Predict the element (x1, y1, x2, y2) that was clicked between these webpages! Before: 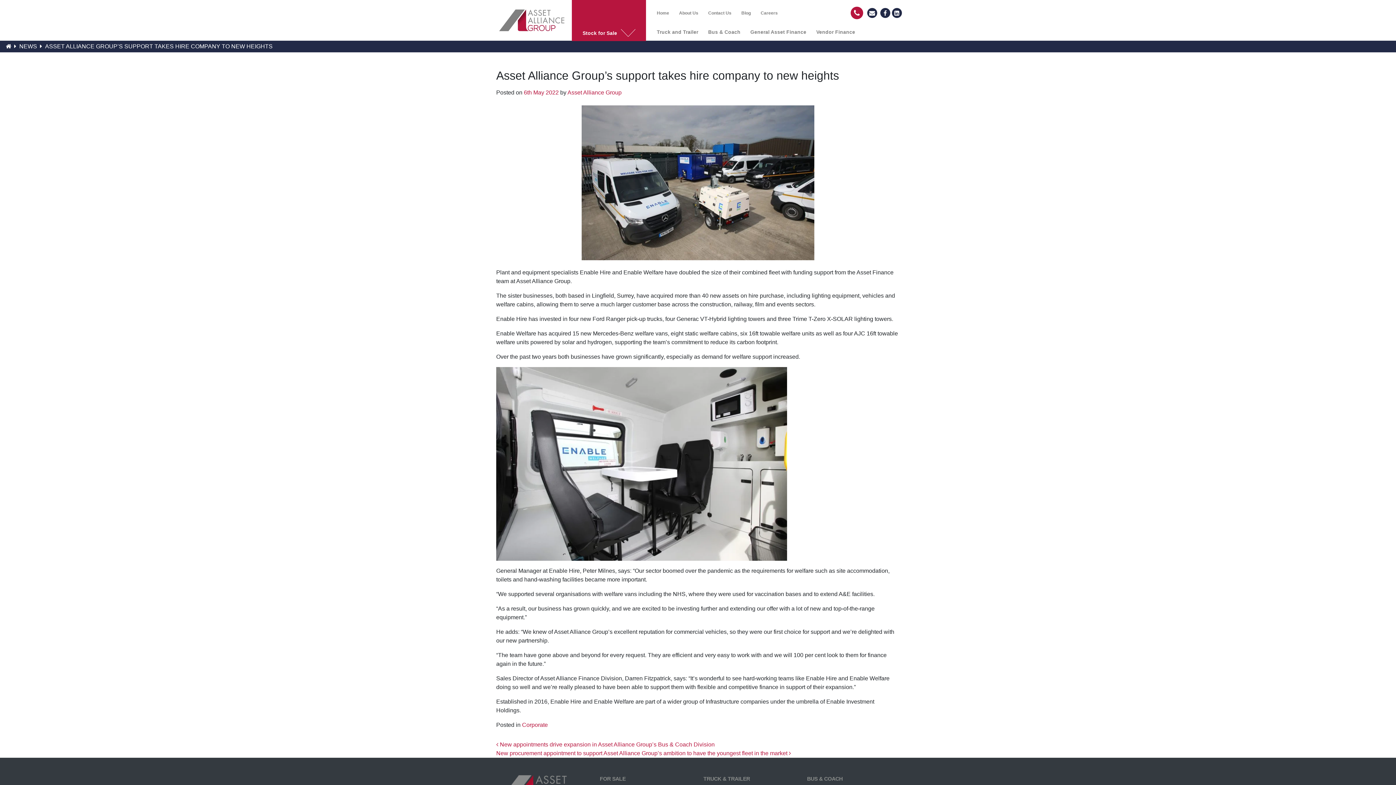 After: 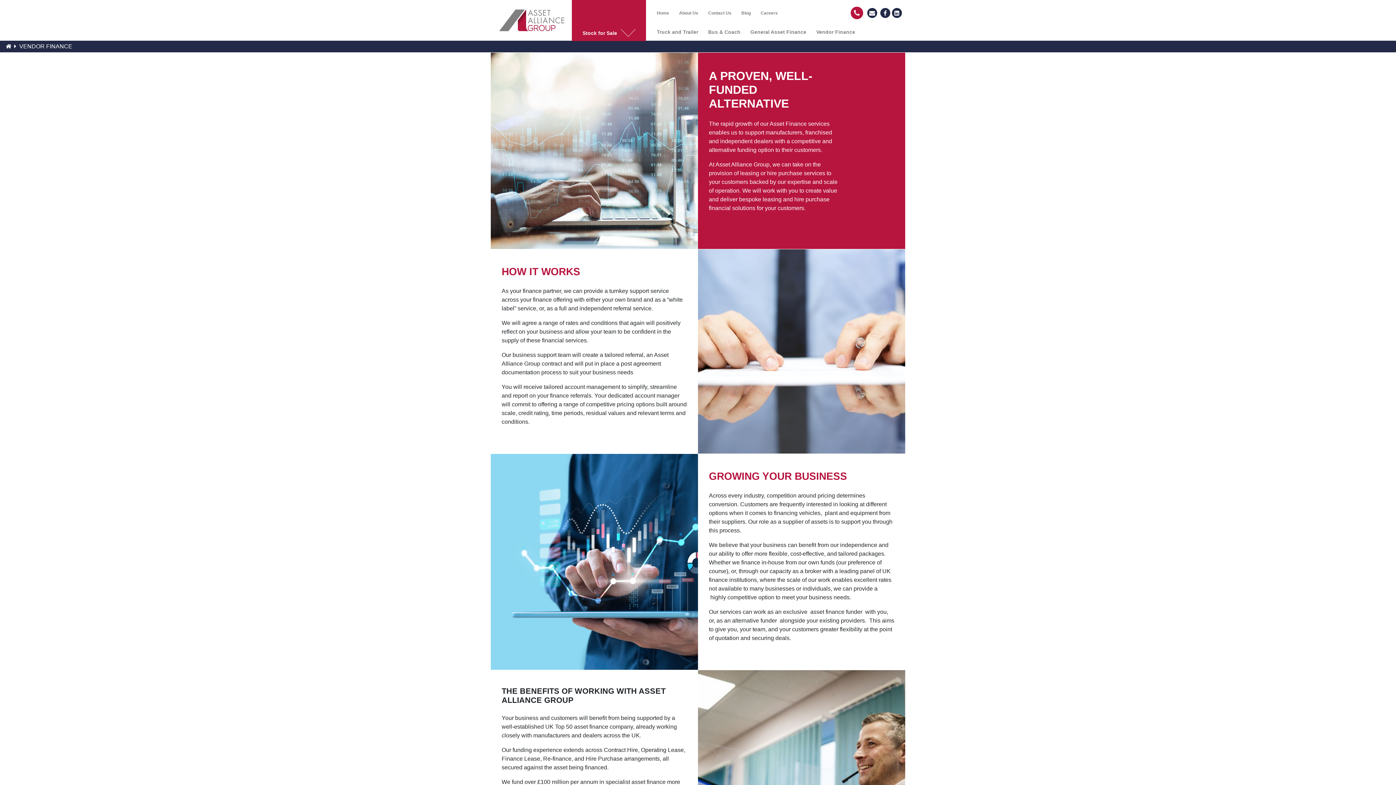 Action: label: Vendor Finance bbox: (811, 26, 860, 38)